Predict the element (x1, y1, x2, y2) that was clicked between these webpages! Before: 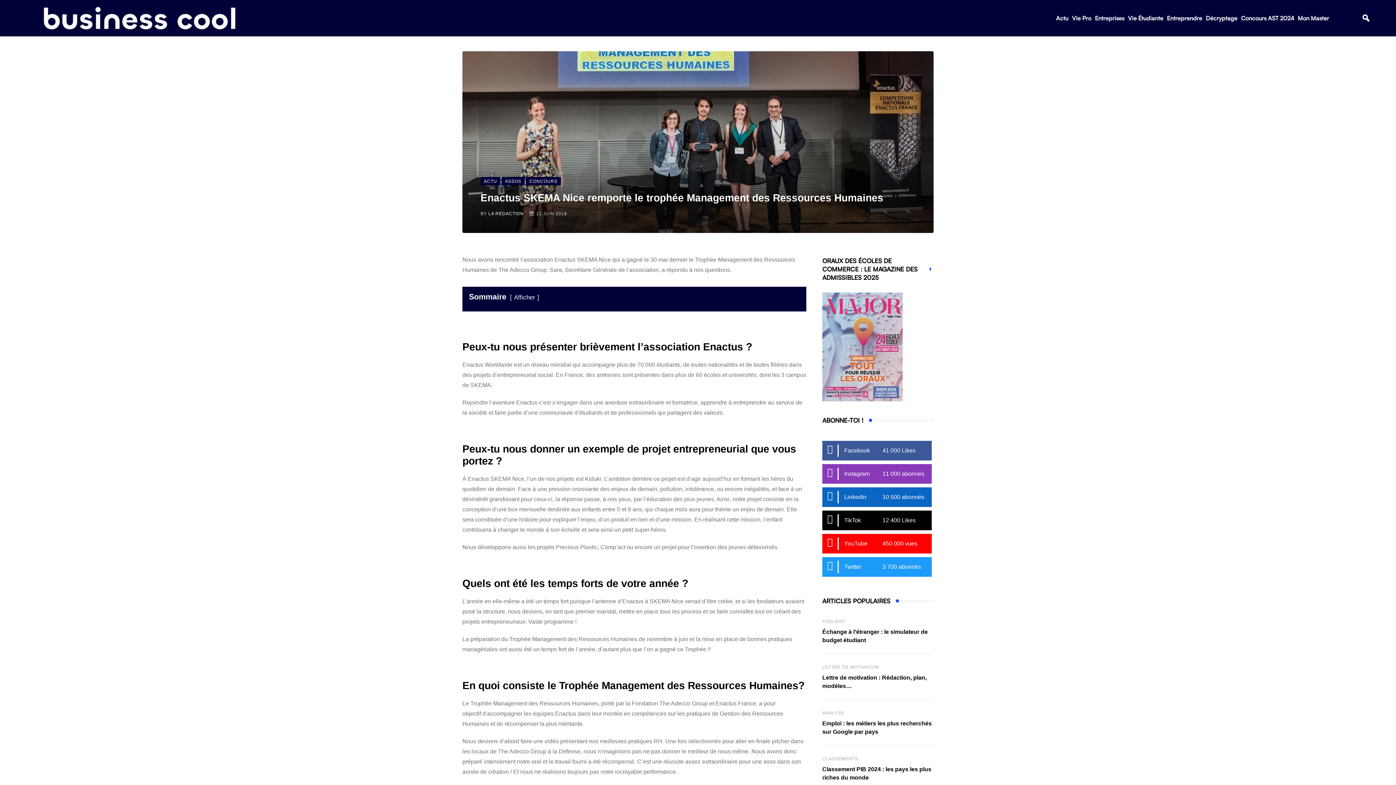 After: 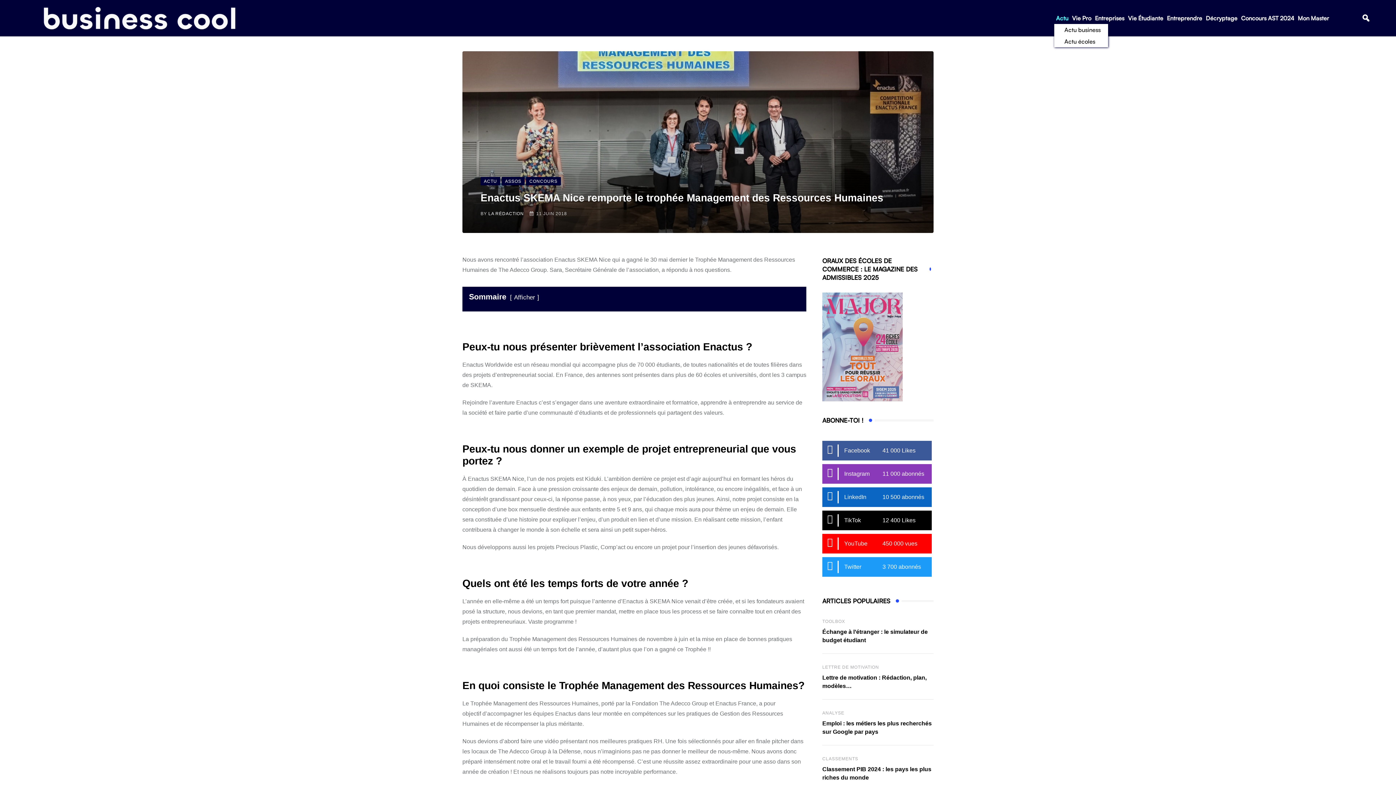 Action: bbox: (1054, 12, 1070, 24) label: Actu